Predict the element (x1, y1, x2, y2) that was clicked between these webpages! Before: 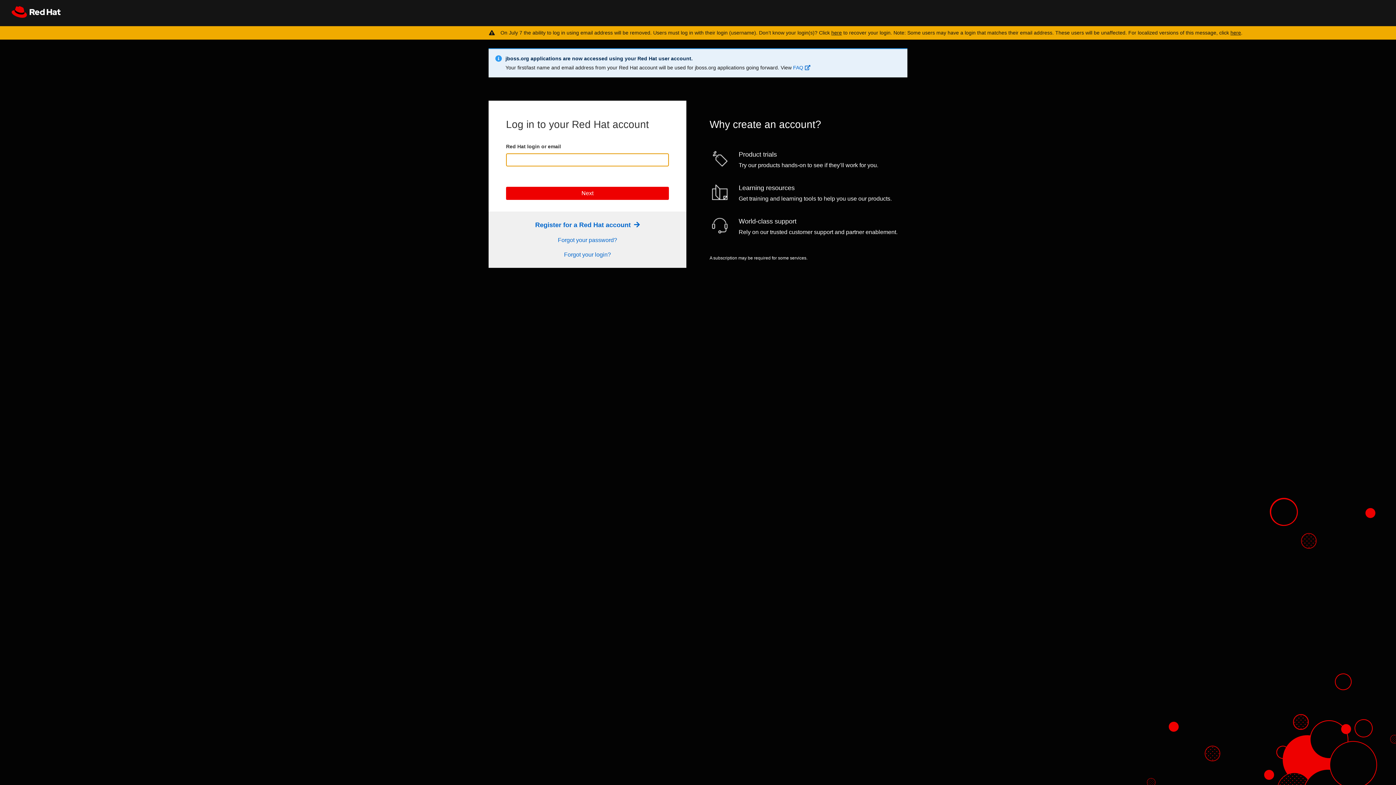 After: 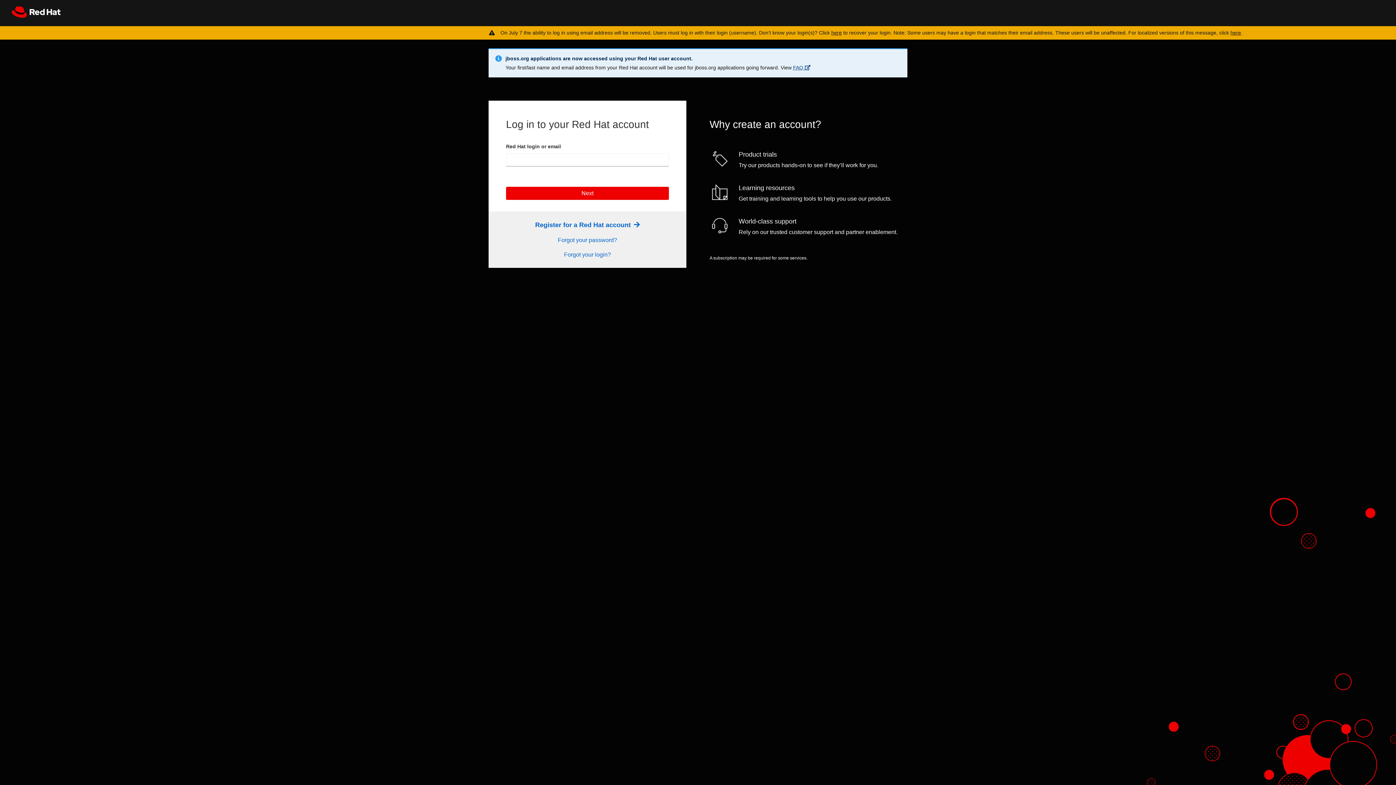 Action: bbox: (793, 64, 810, 70) label: FAQ 